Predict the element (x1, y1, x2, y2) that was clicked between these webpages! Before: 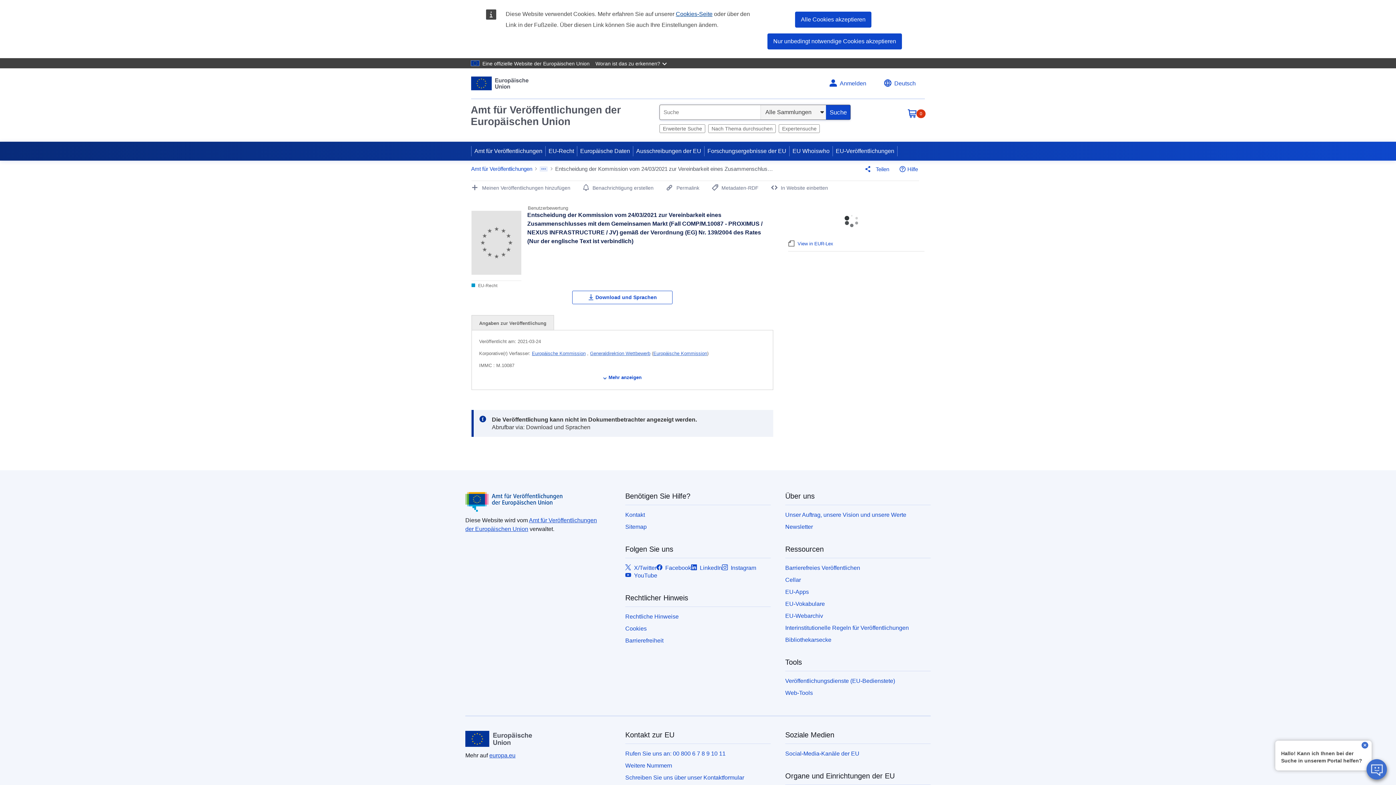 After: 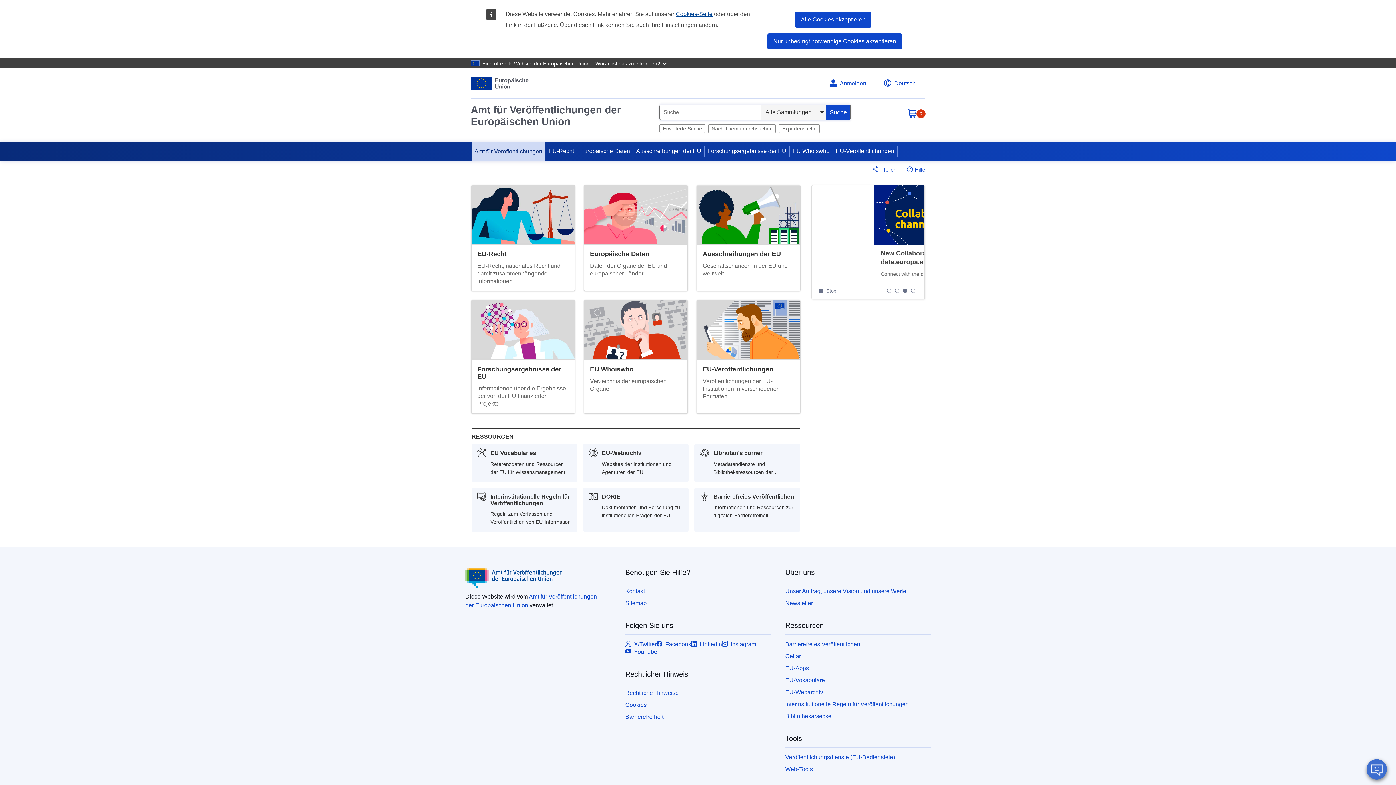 Action: bbox: (465, 498, 562, 504)